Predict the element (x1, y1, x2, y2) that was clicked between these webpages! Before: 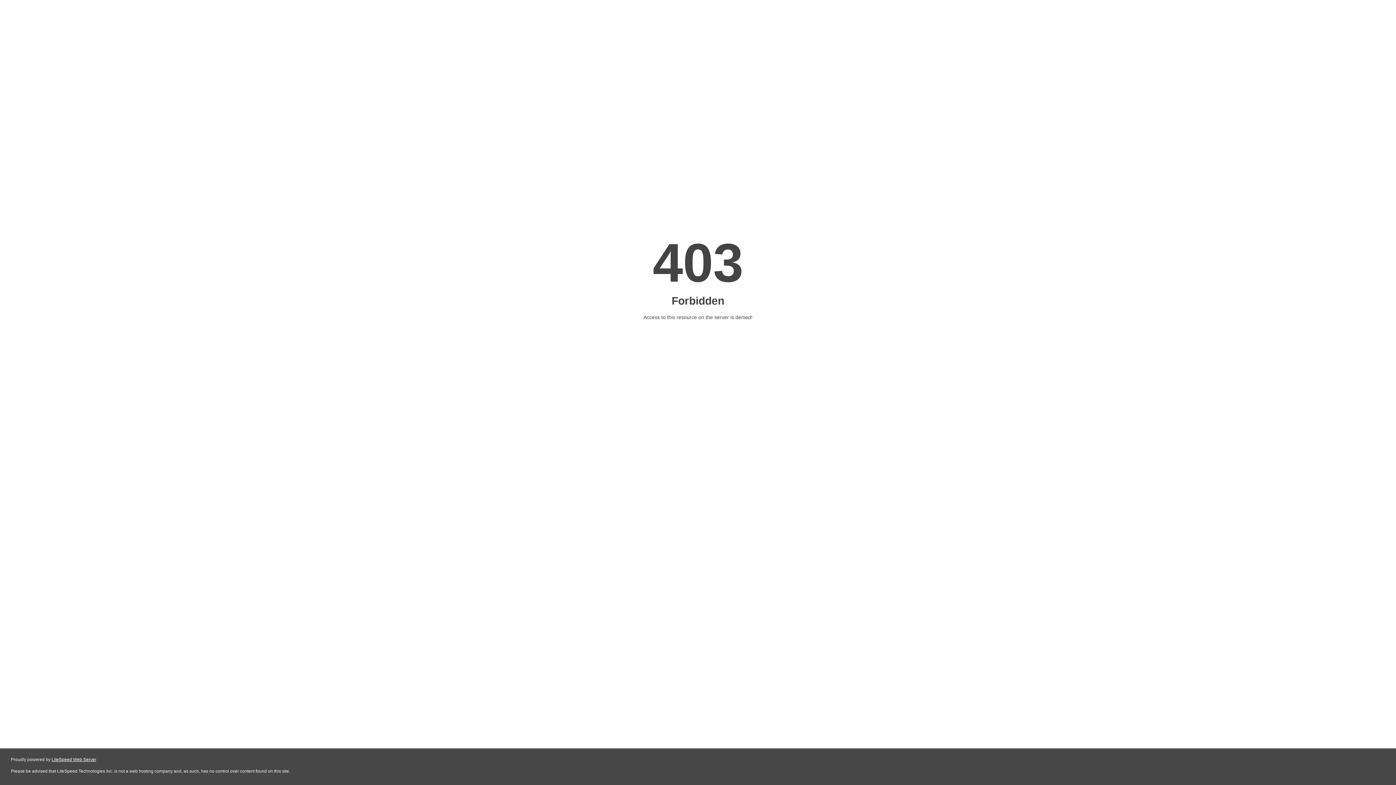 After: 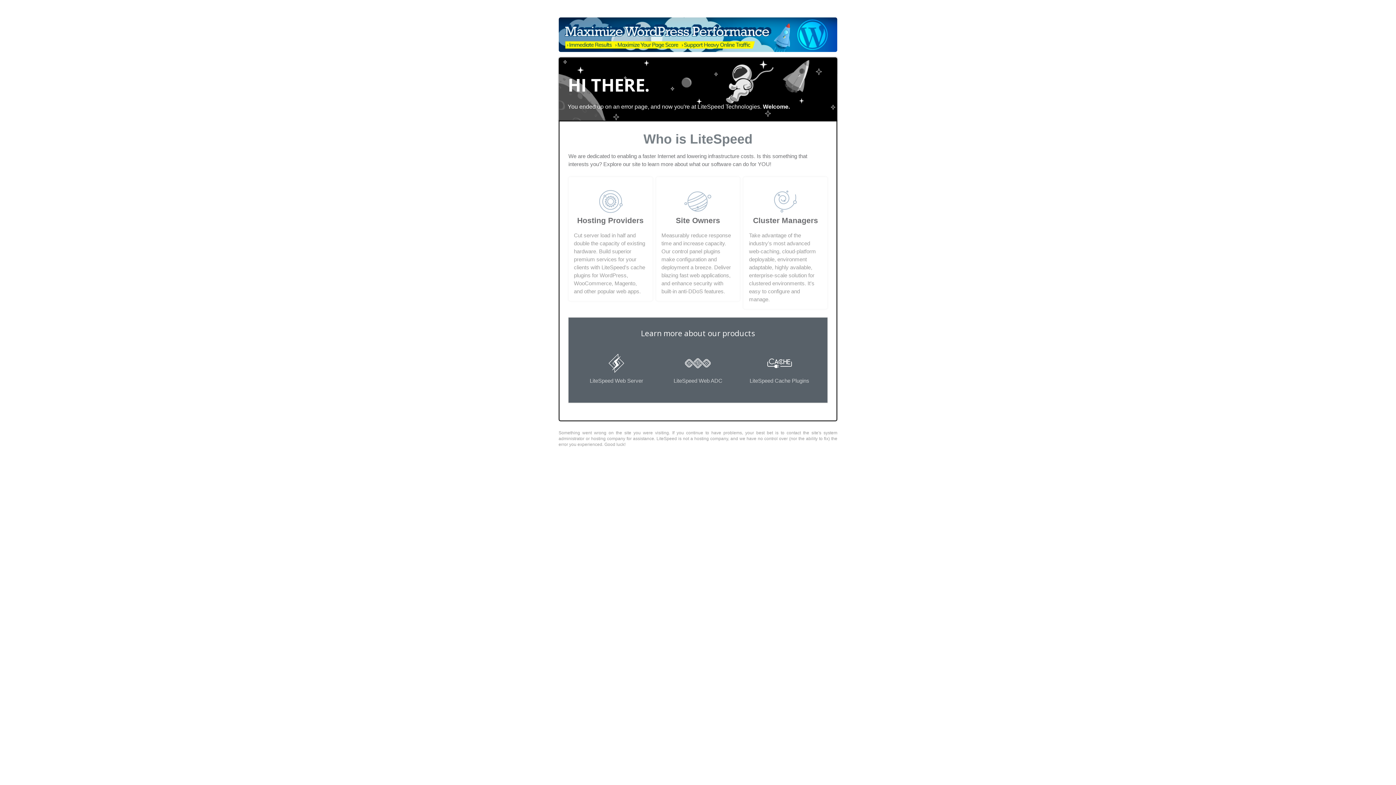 Action: bbox: (51, 757, 96, 762) label: LiteSpeed Web Server